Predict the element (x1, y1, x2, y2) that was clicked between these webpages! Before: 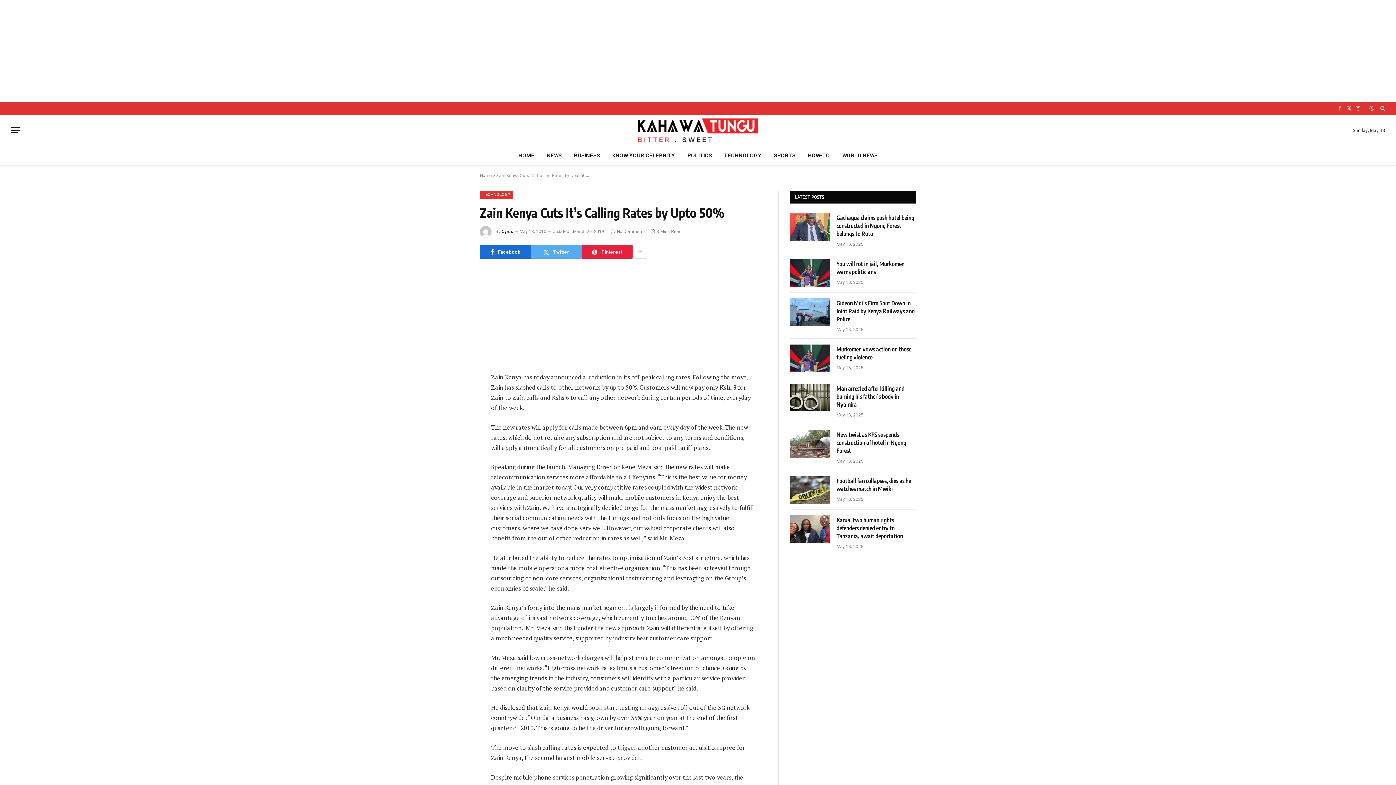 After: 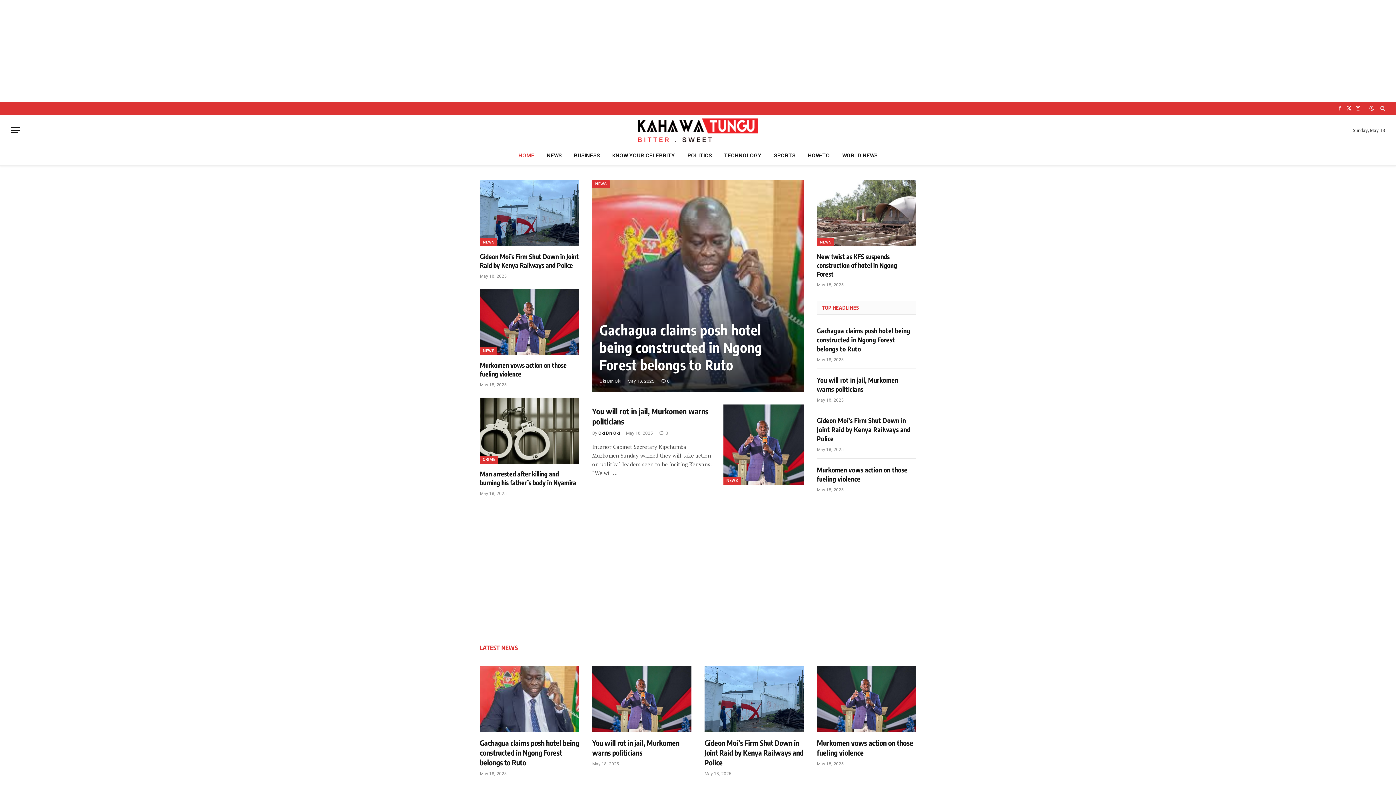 Action: label: Home bbox: (480, 173, 492, 178)